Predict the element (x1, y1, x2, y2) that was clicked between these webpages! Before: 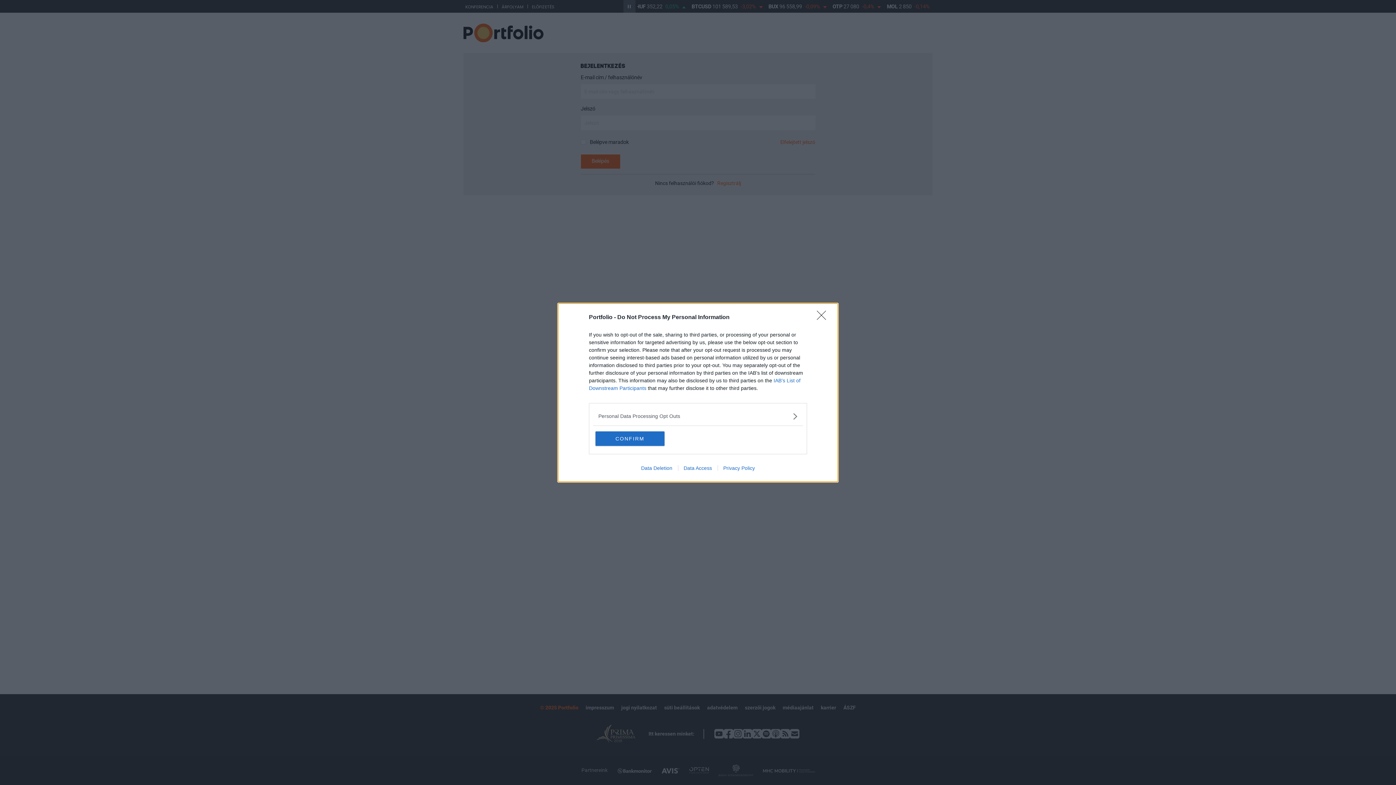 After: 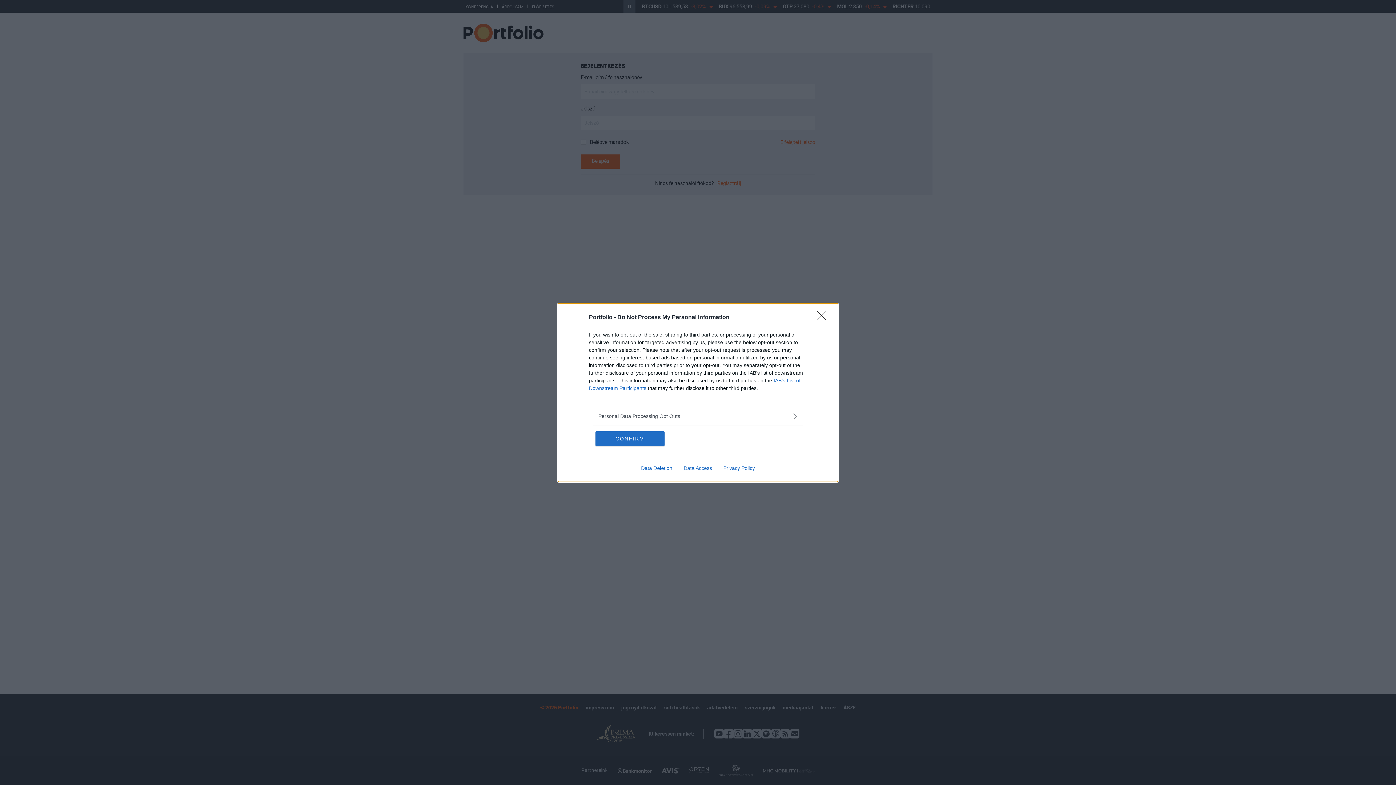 Action: bbox: (635, 465, 678, 471) label: Data Deletion